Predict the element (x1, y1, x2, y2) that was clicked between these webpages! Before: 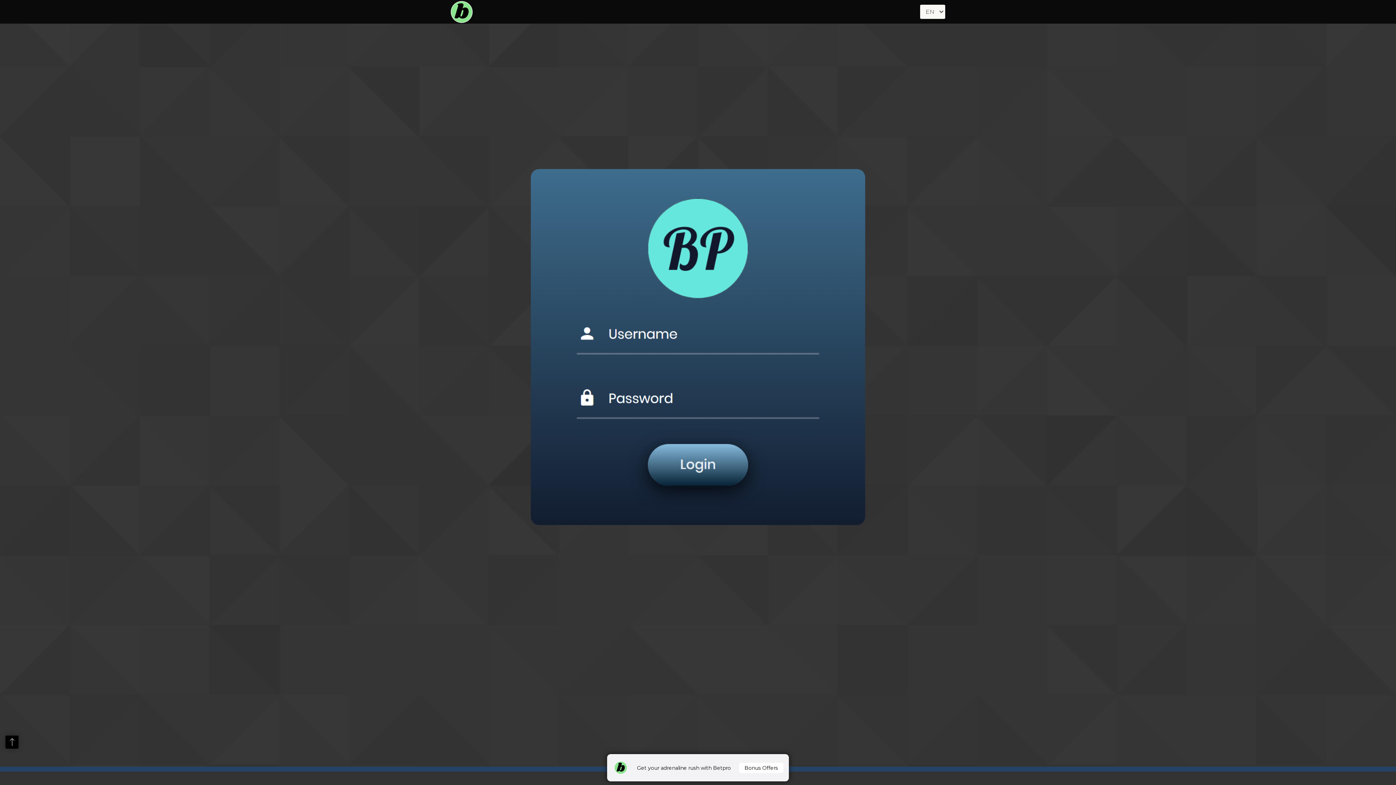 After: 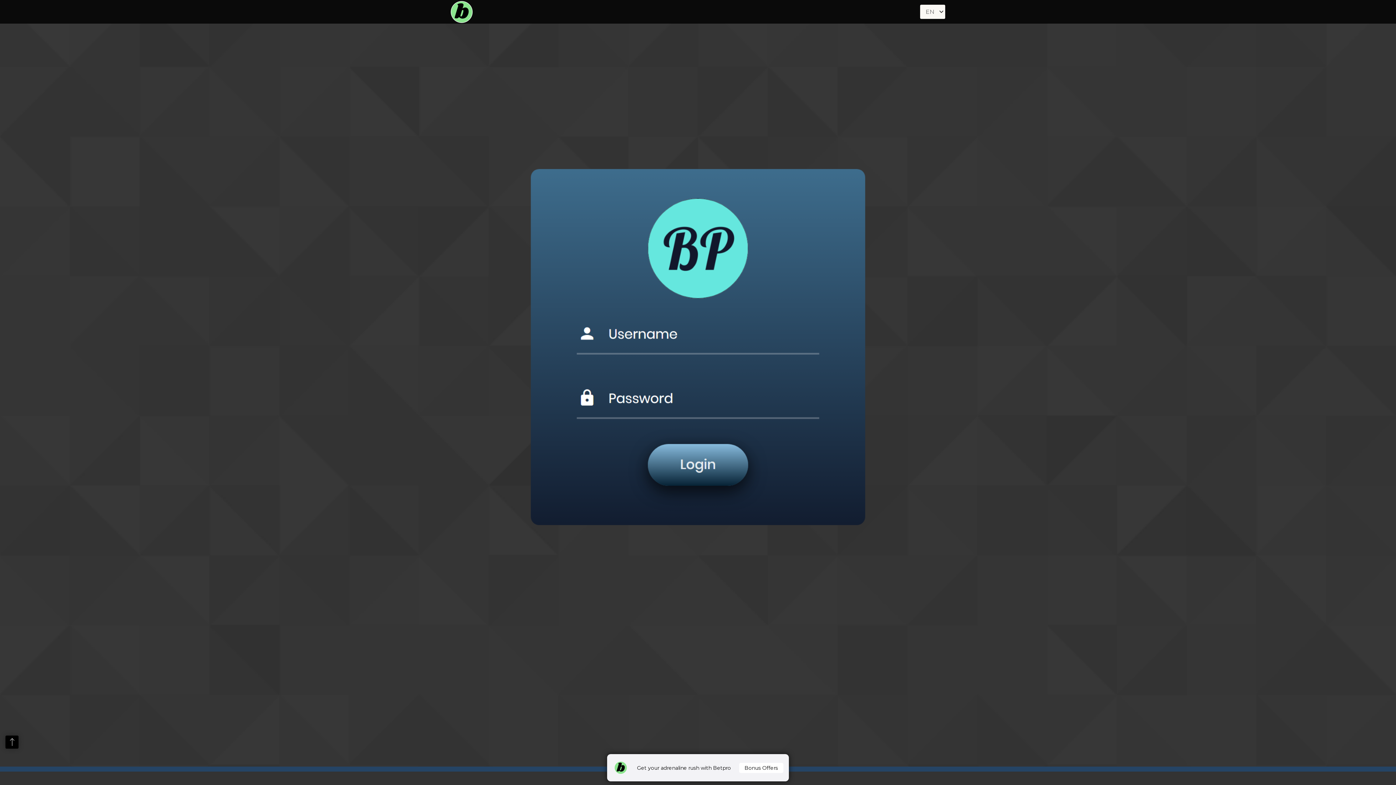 Action: bbox: (450, 0, 472, 22)